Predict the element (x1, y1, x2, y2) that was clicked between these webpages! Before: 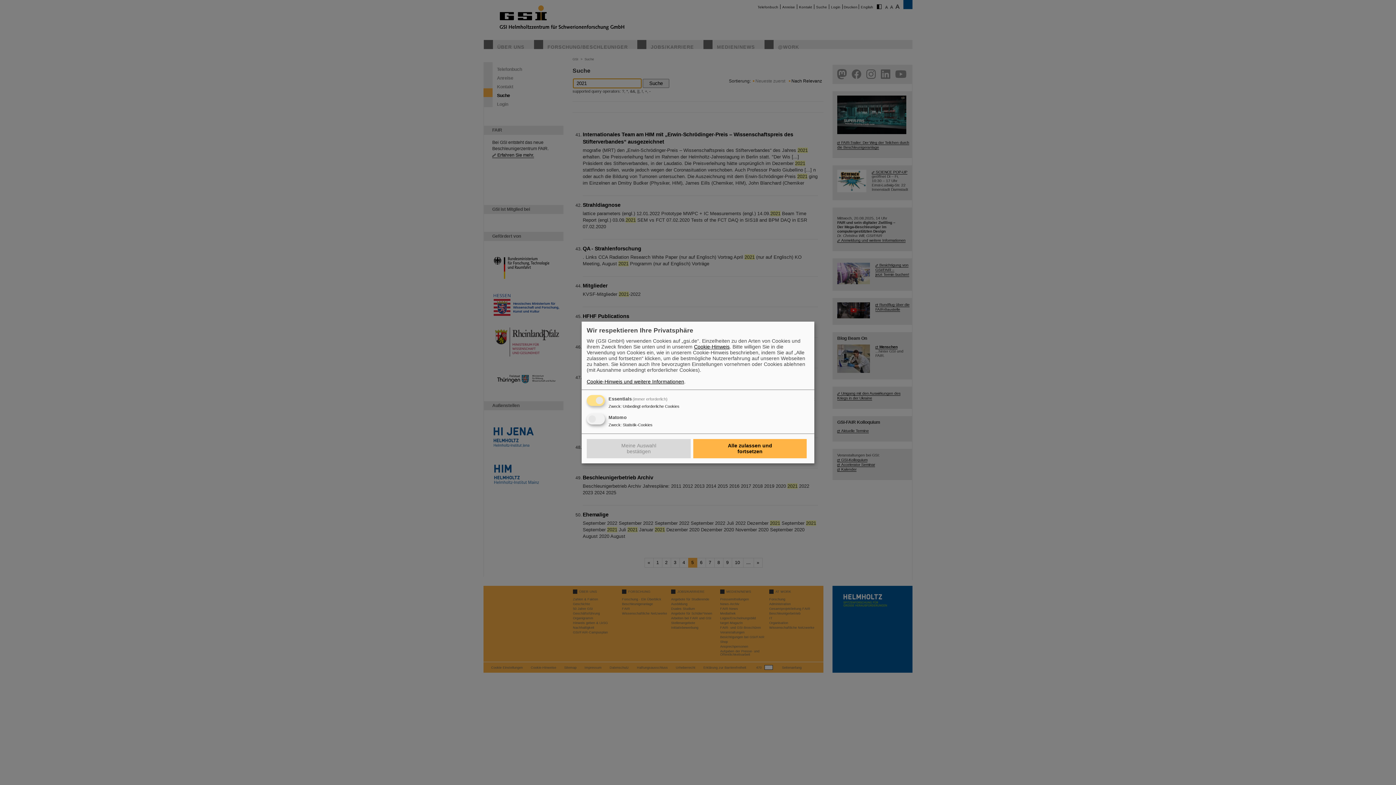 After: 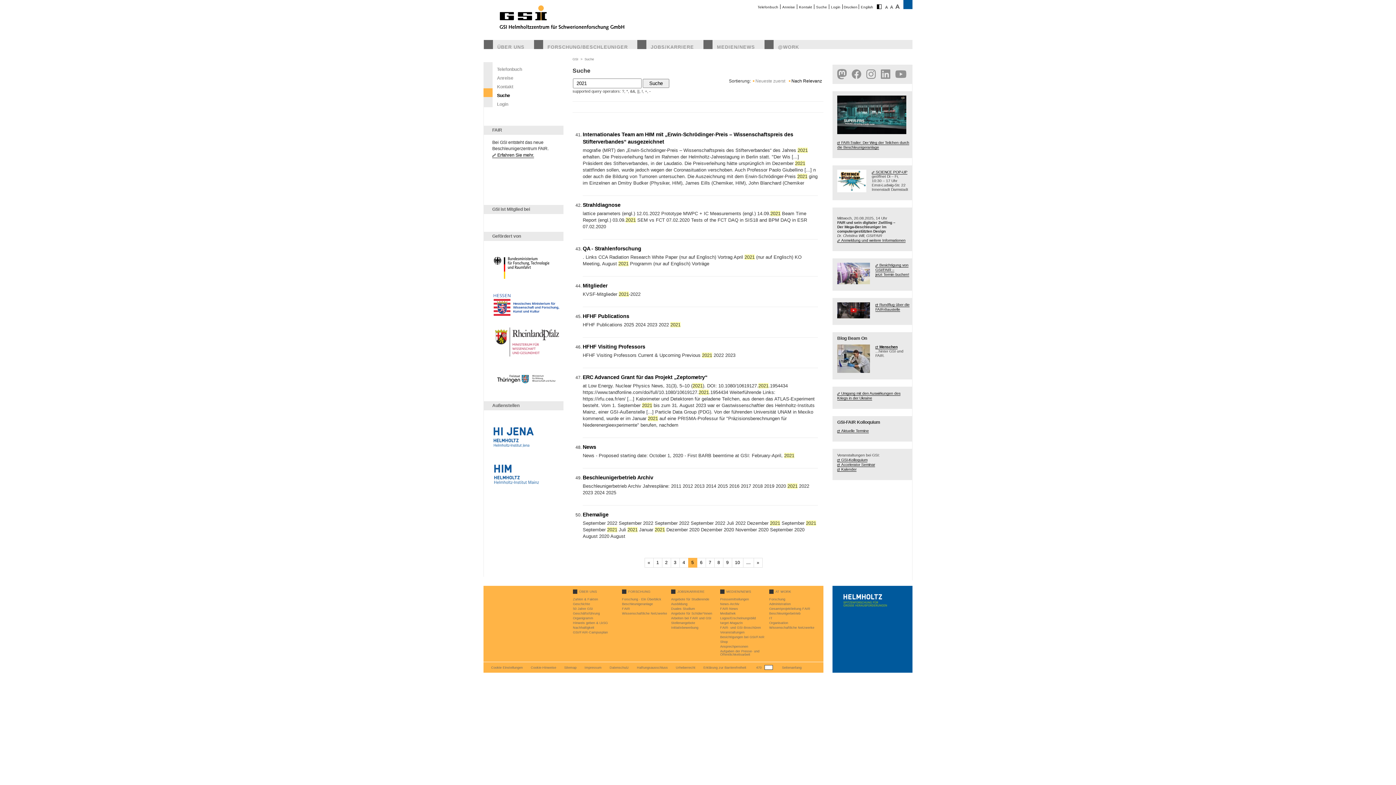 Action: label: Meine Auswahl bestätigen bbox: (586, 439, 690, 458)